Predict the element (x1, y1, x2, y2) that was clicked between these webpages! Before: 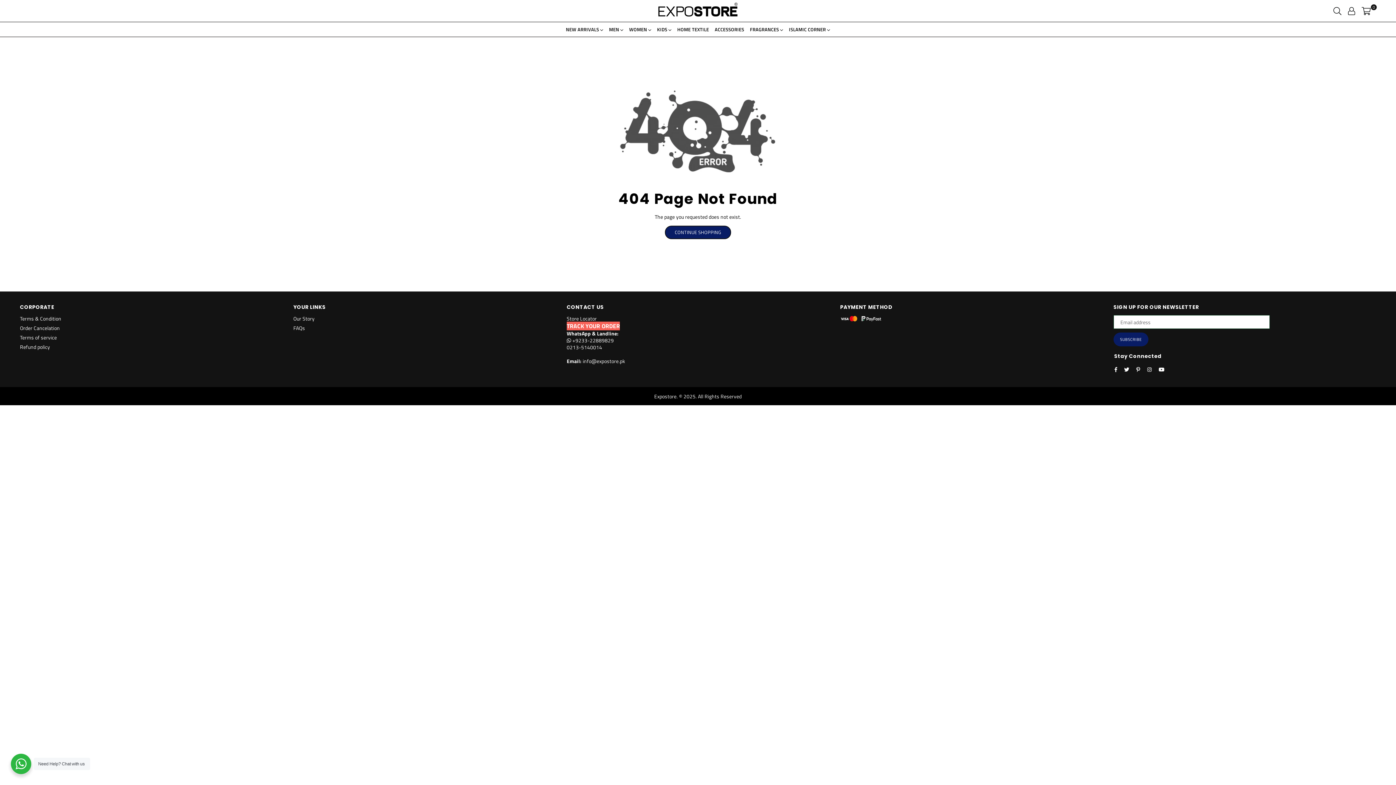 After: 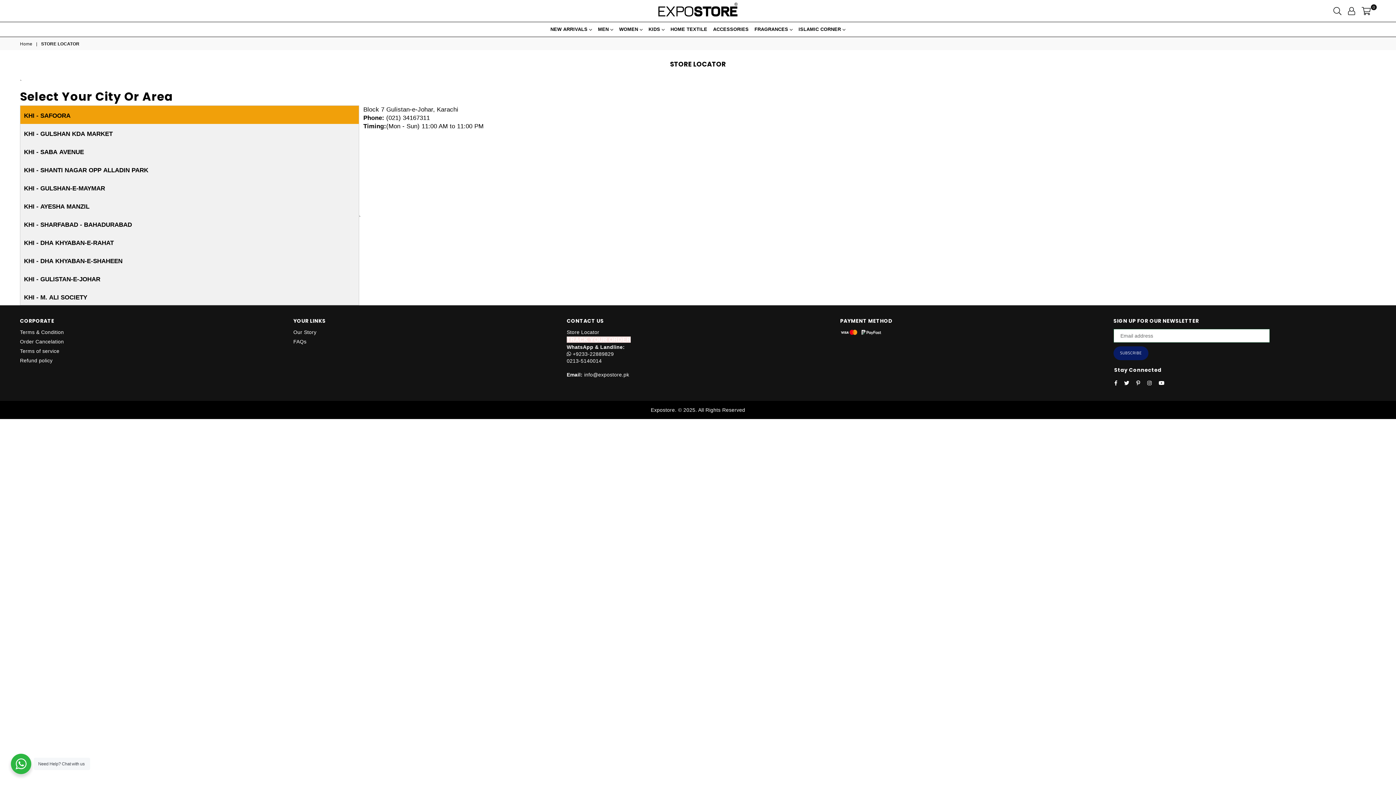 Action: bbox: (566, 314, 596, 322) label: Store Locator